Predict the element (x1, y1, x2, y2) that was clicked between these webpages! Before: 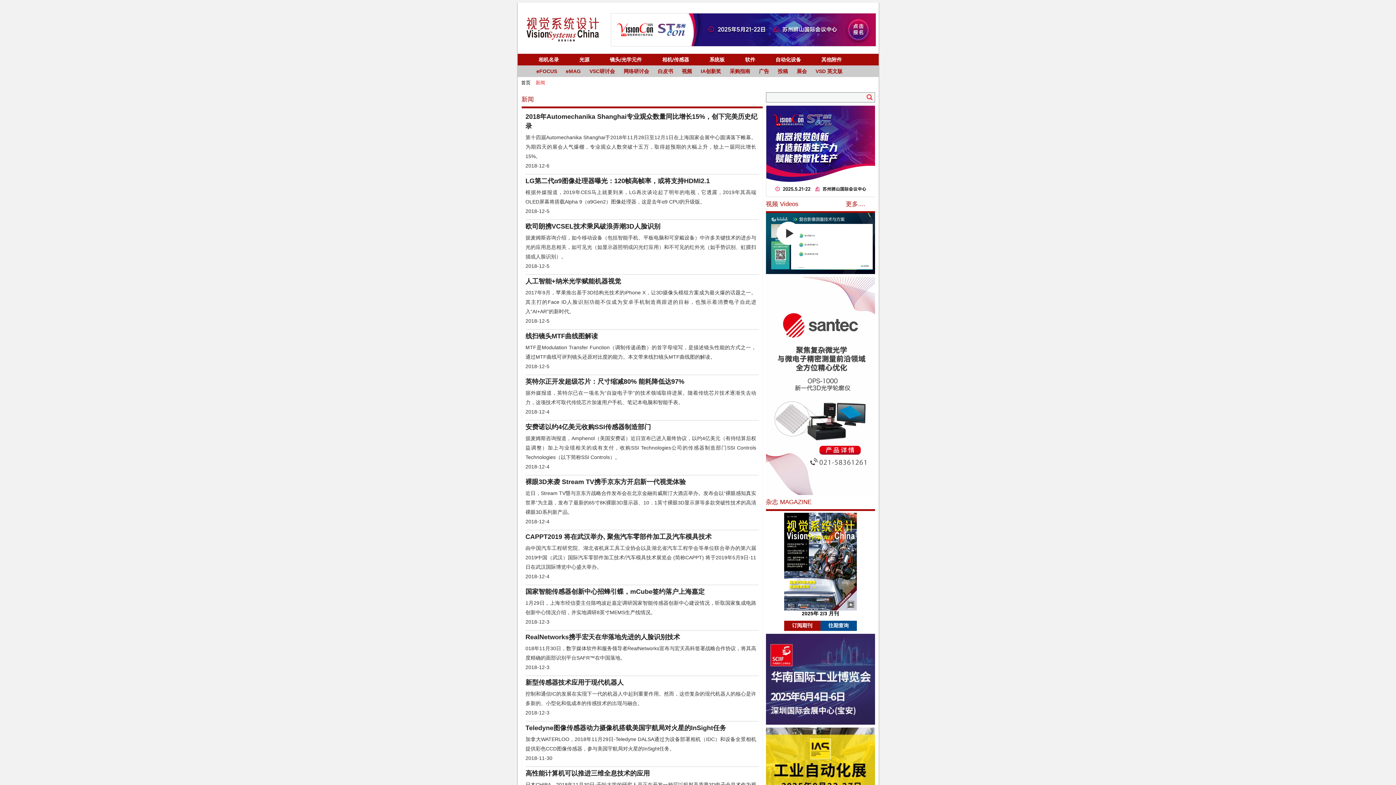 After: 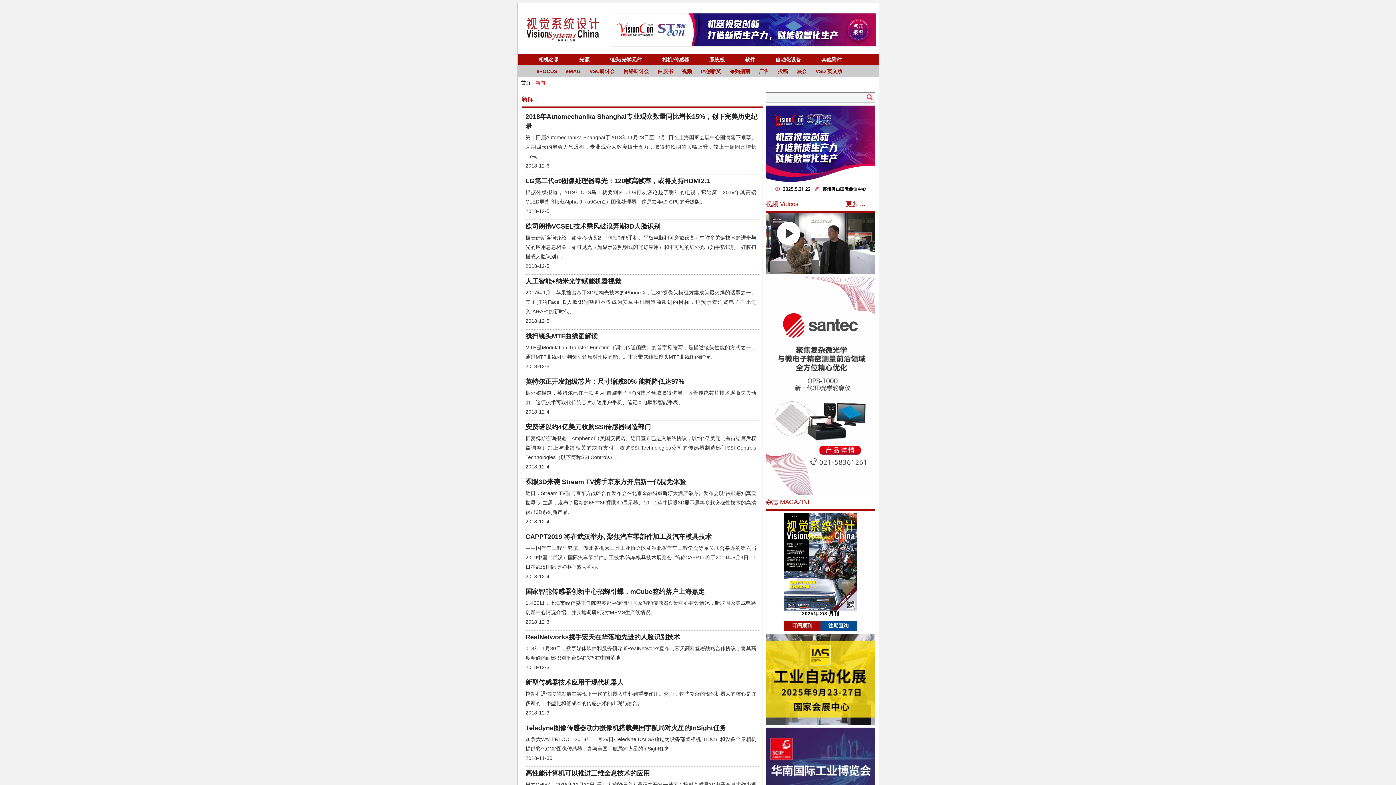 Action: bbox: (866, 96, 872, 101)